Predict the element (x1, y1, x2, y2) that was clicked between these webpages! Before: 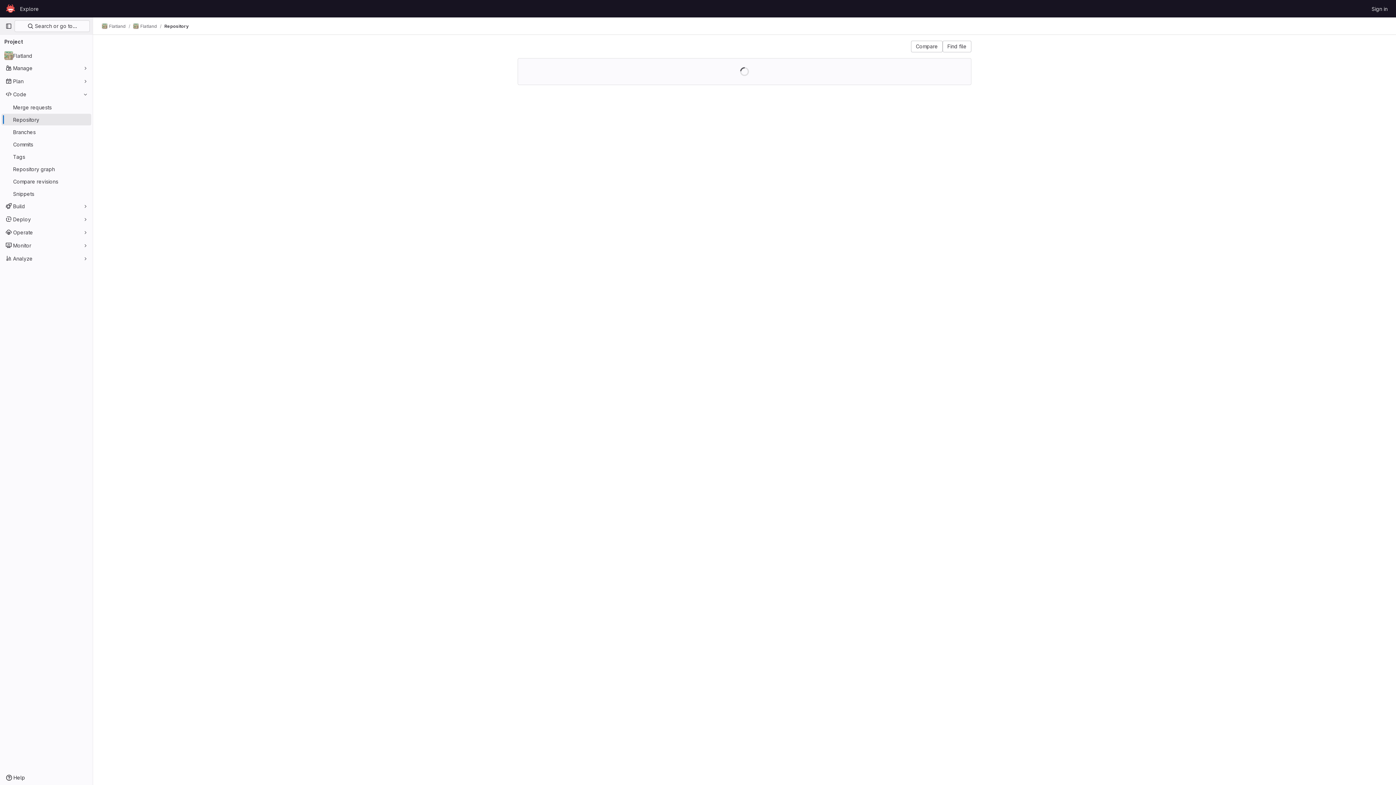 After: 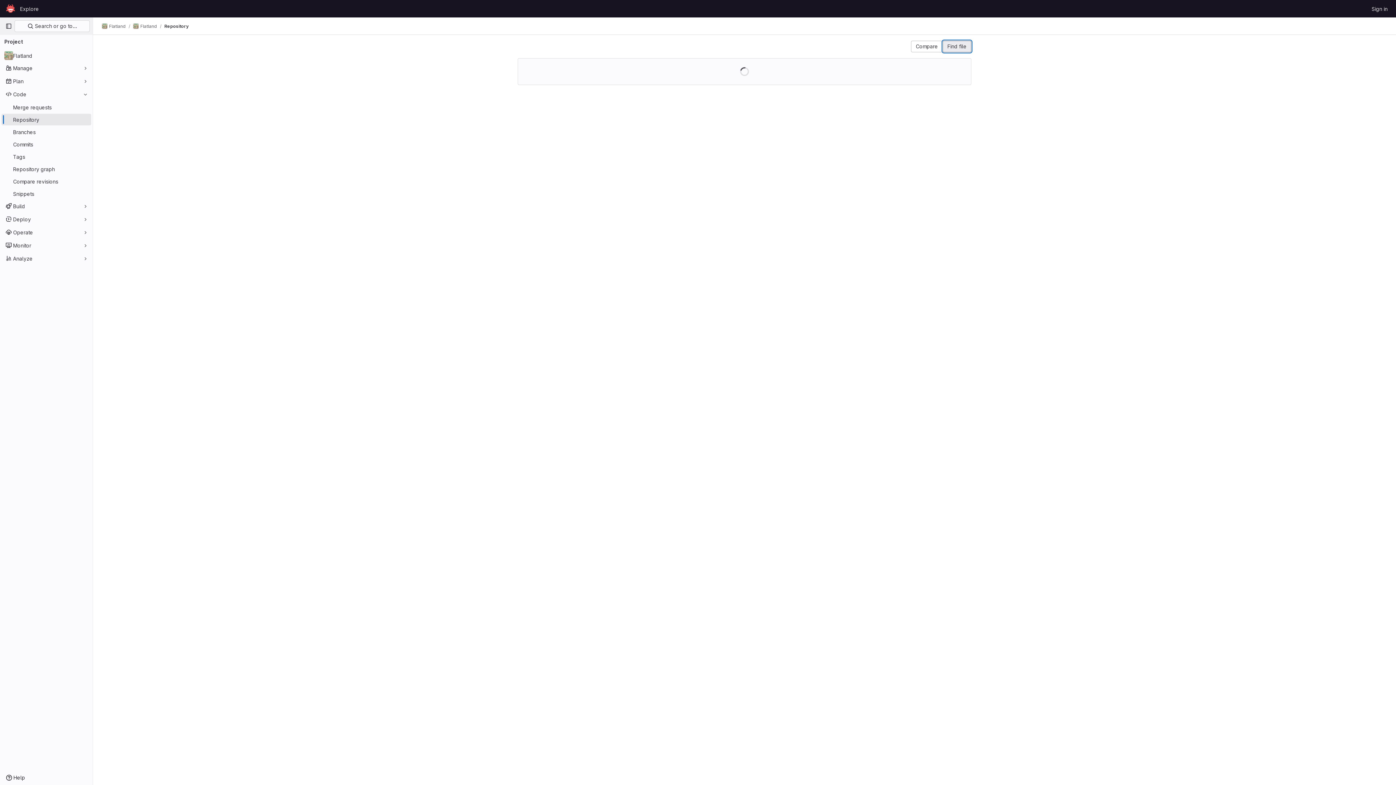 Action: label: Find file bbox: (942, 40, 971, 52)